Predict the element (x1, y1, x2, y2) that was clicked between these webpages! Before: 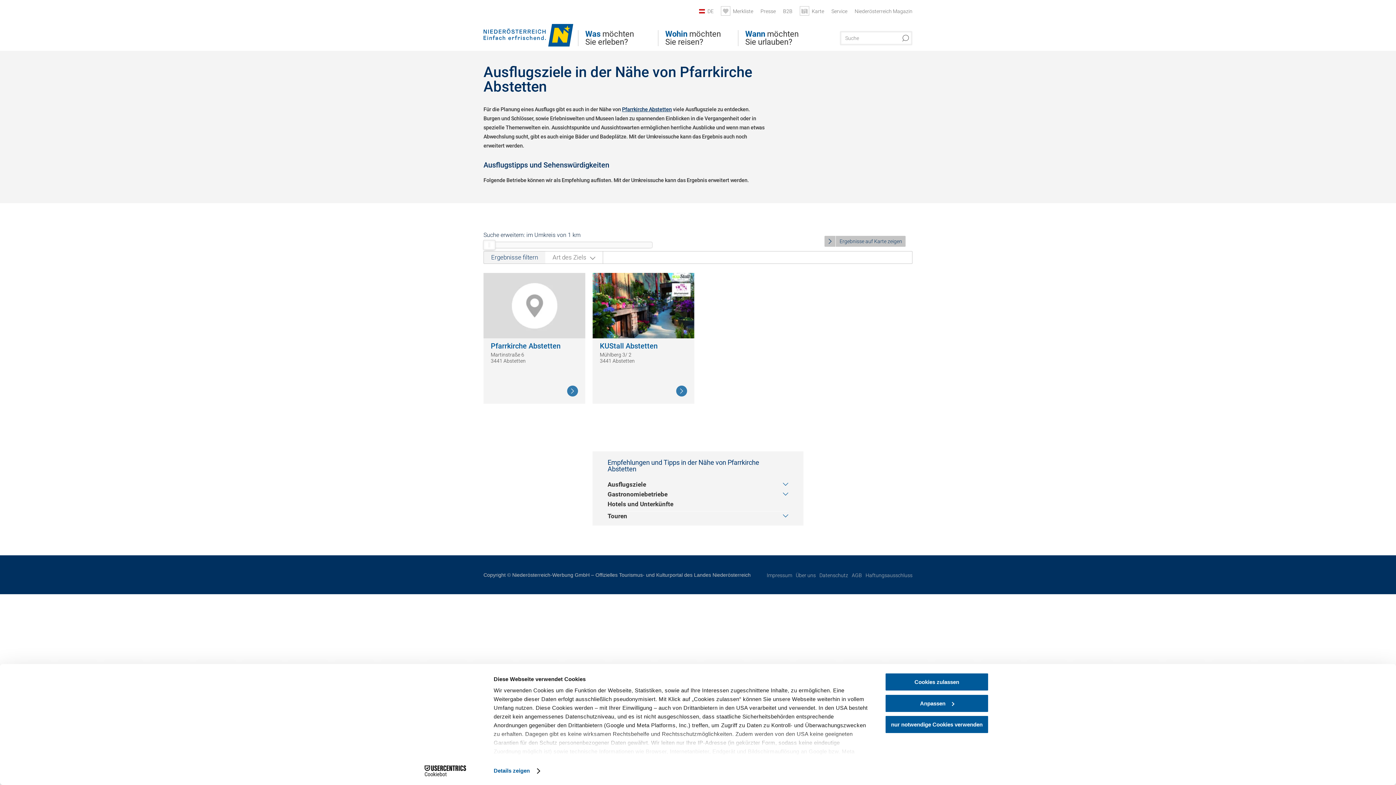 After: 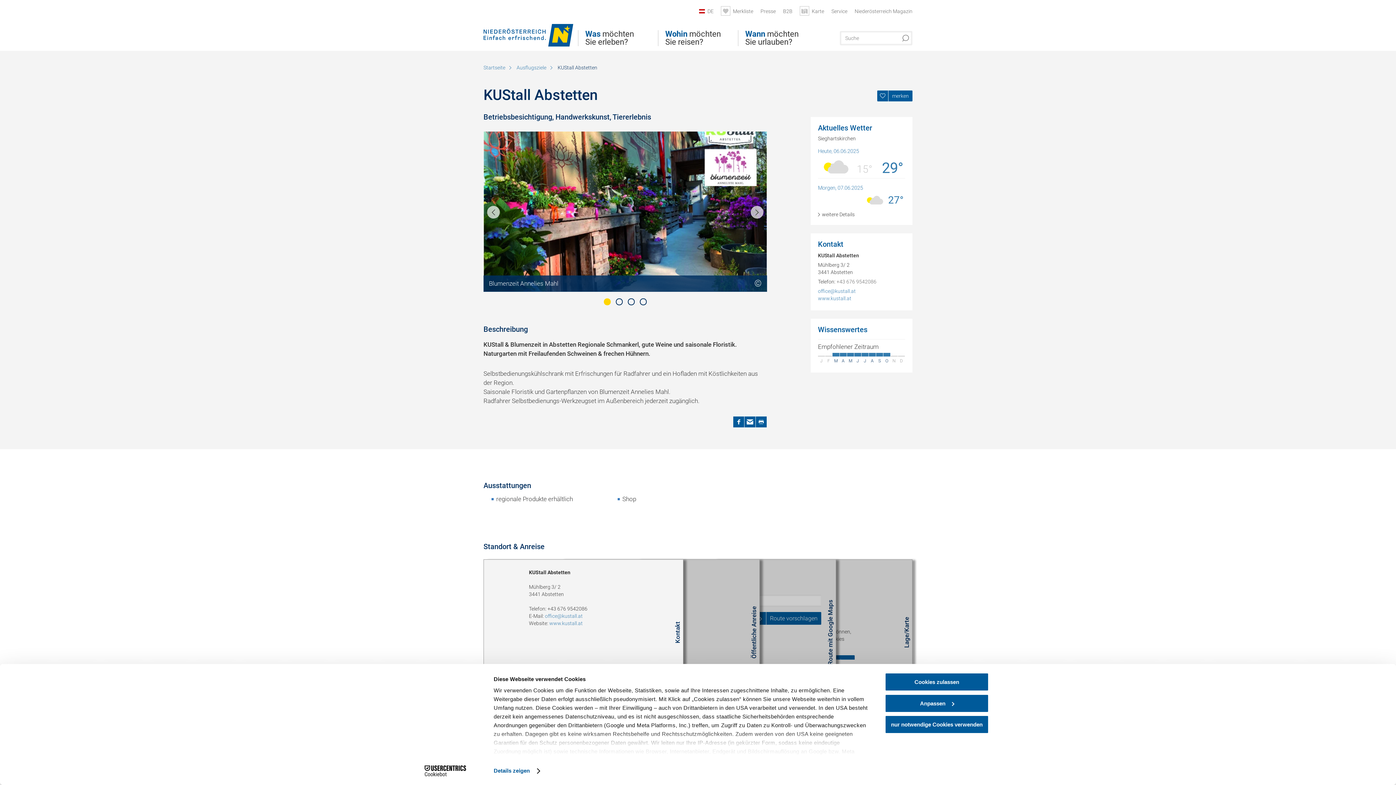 Action: bbox: (676, 385, 687, 396) label: Weiterlesen